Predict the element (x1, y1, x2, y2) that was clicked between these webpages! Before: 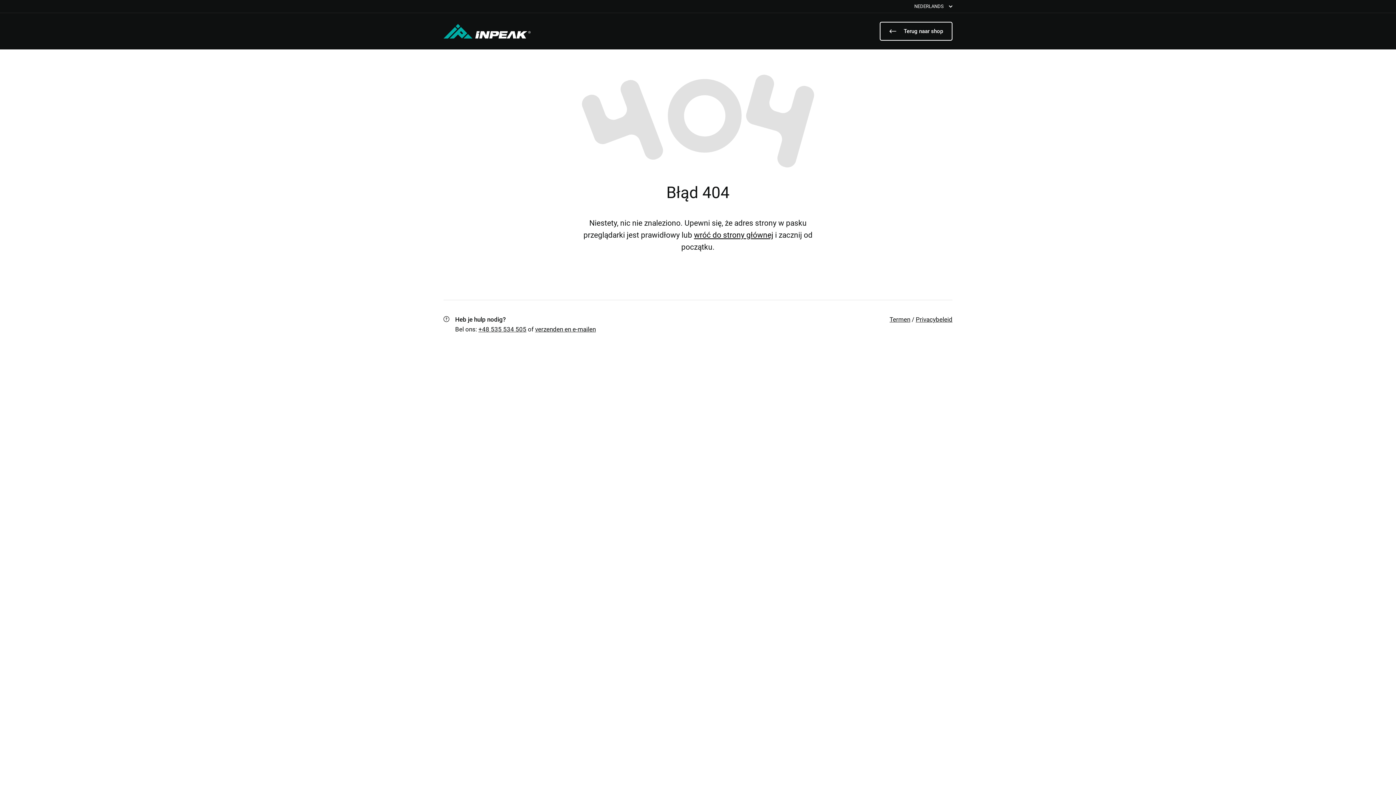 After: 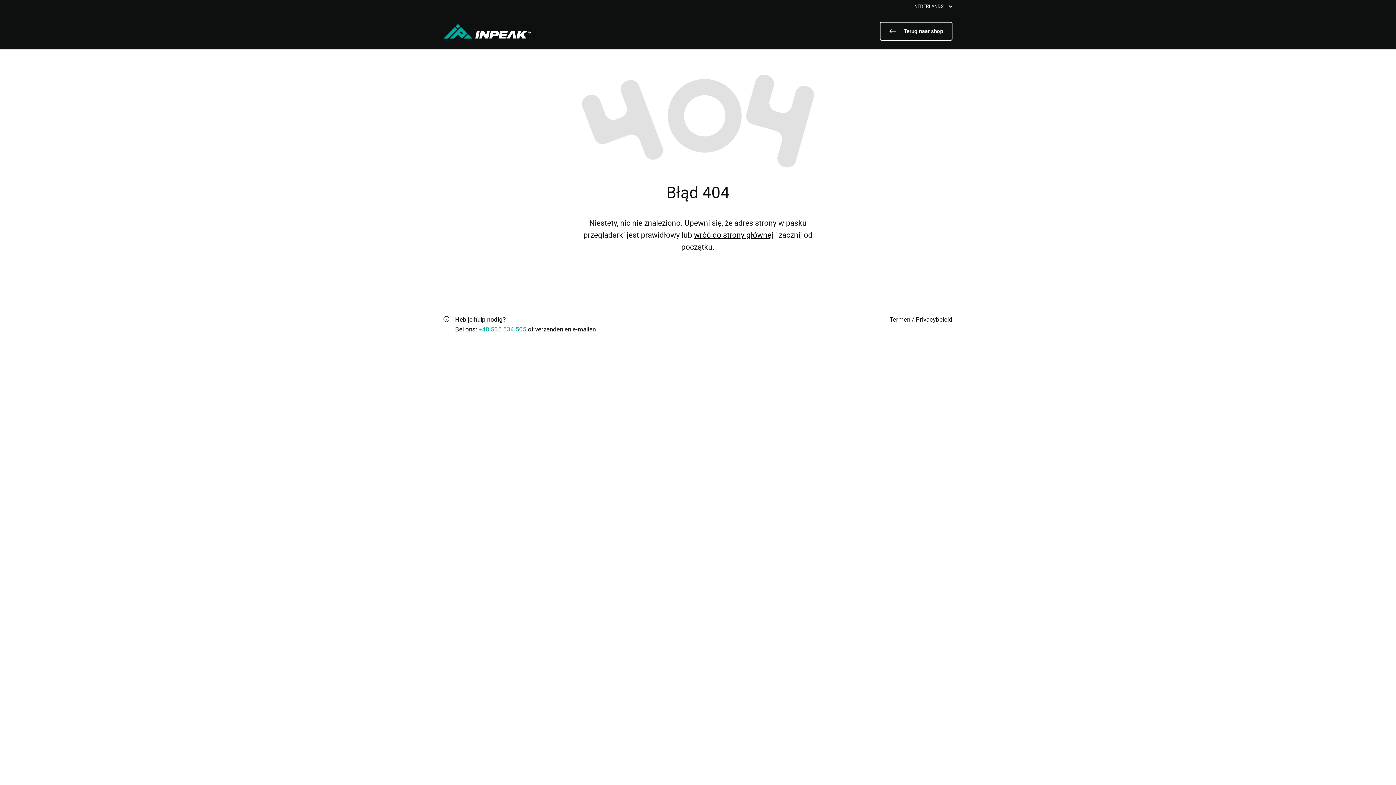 Action: bbox: (478, 325, 526, 333) label: +48 535 534 505